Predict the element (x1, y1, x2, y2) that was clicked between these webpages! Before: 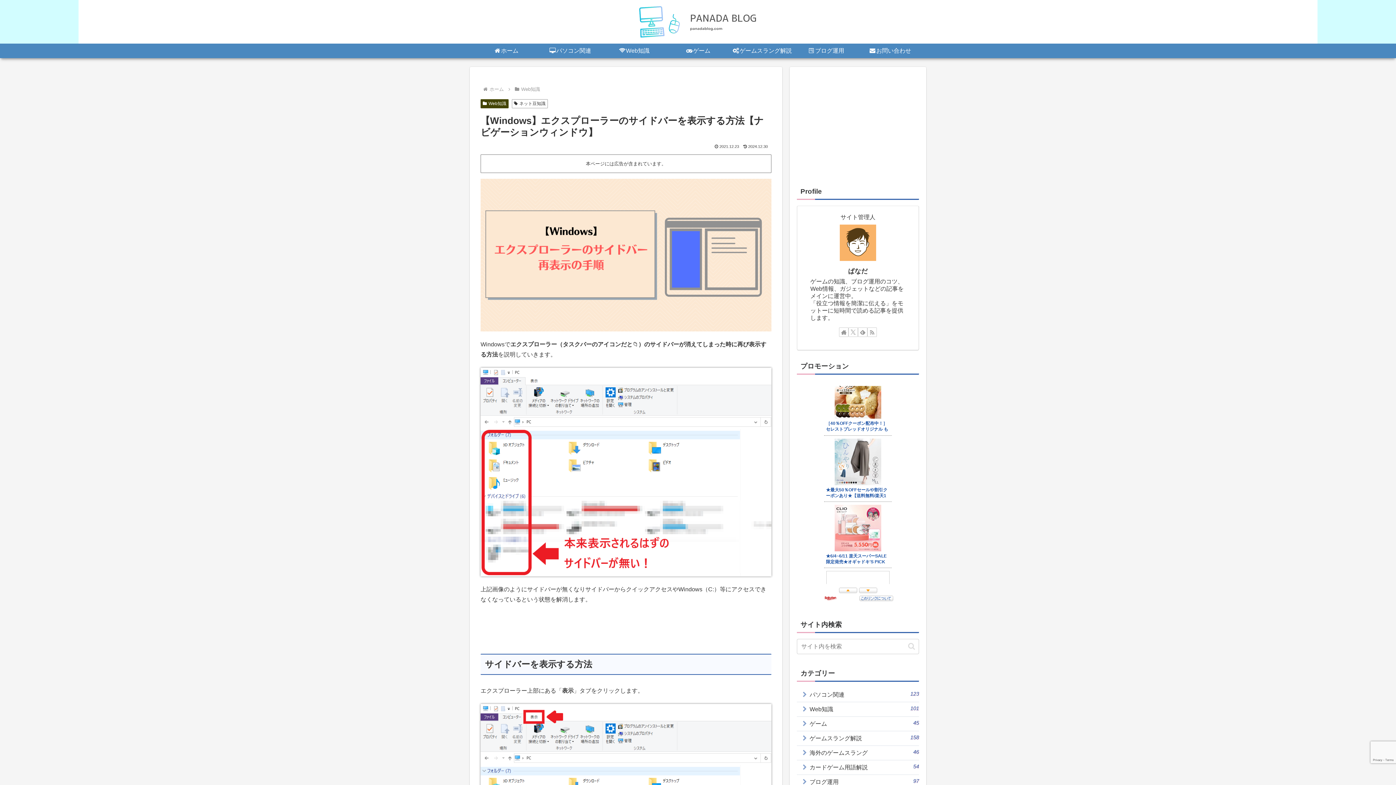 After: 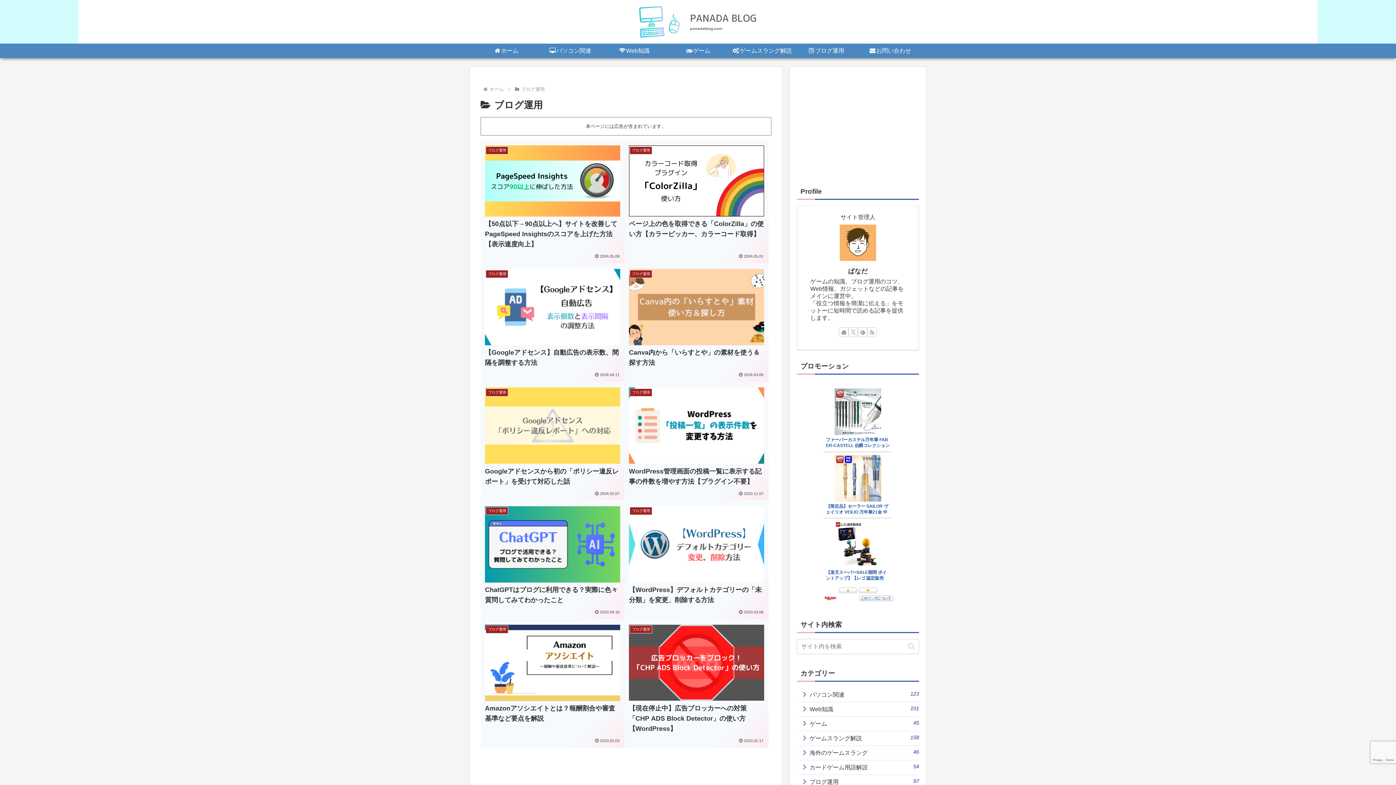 Action: bbox: (797, 673, 919, 688) label: ブログ運用
97